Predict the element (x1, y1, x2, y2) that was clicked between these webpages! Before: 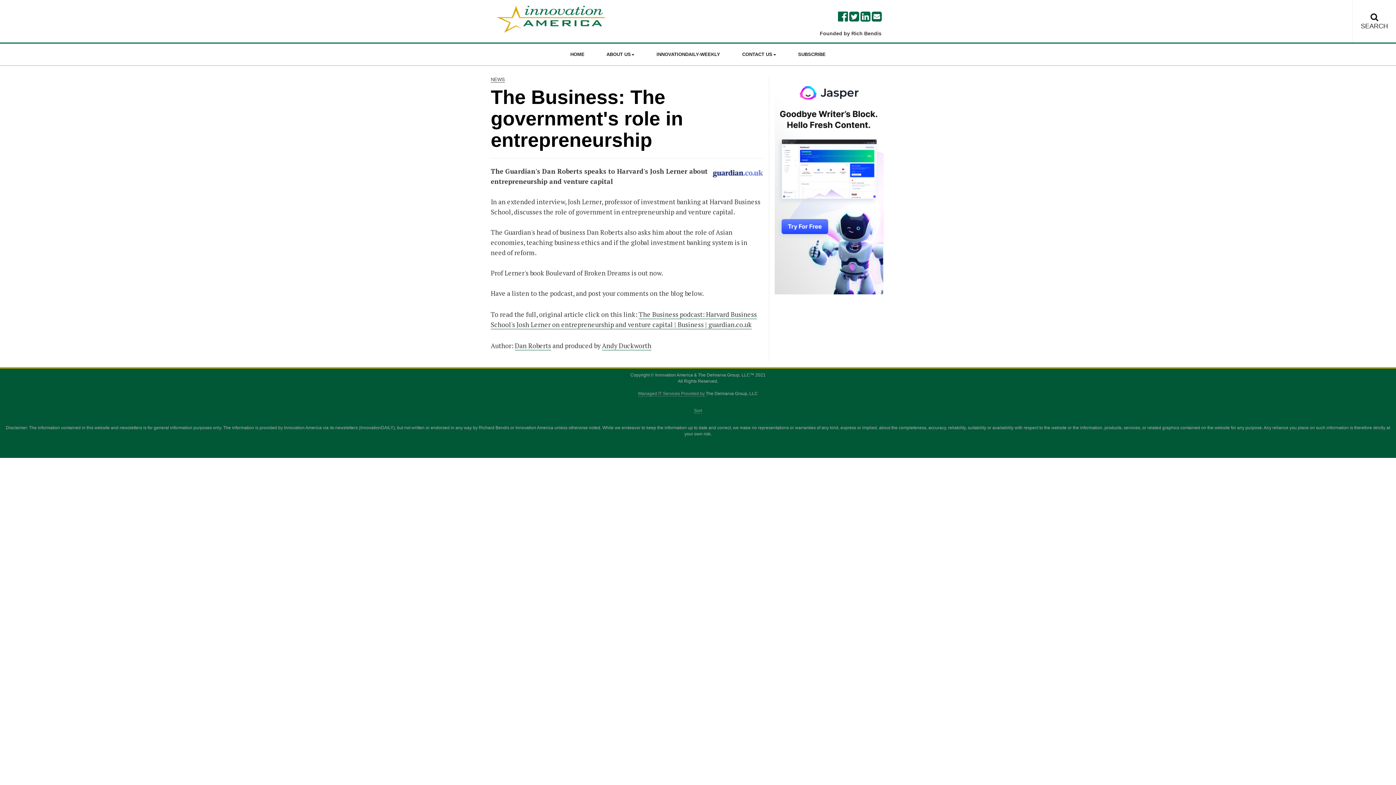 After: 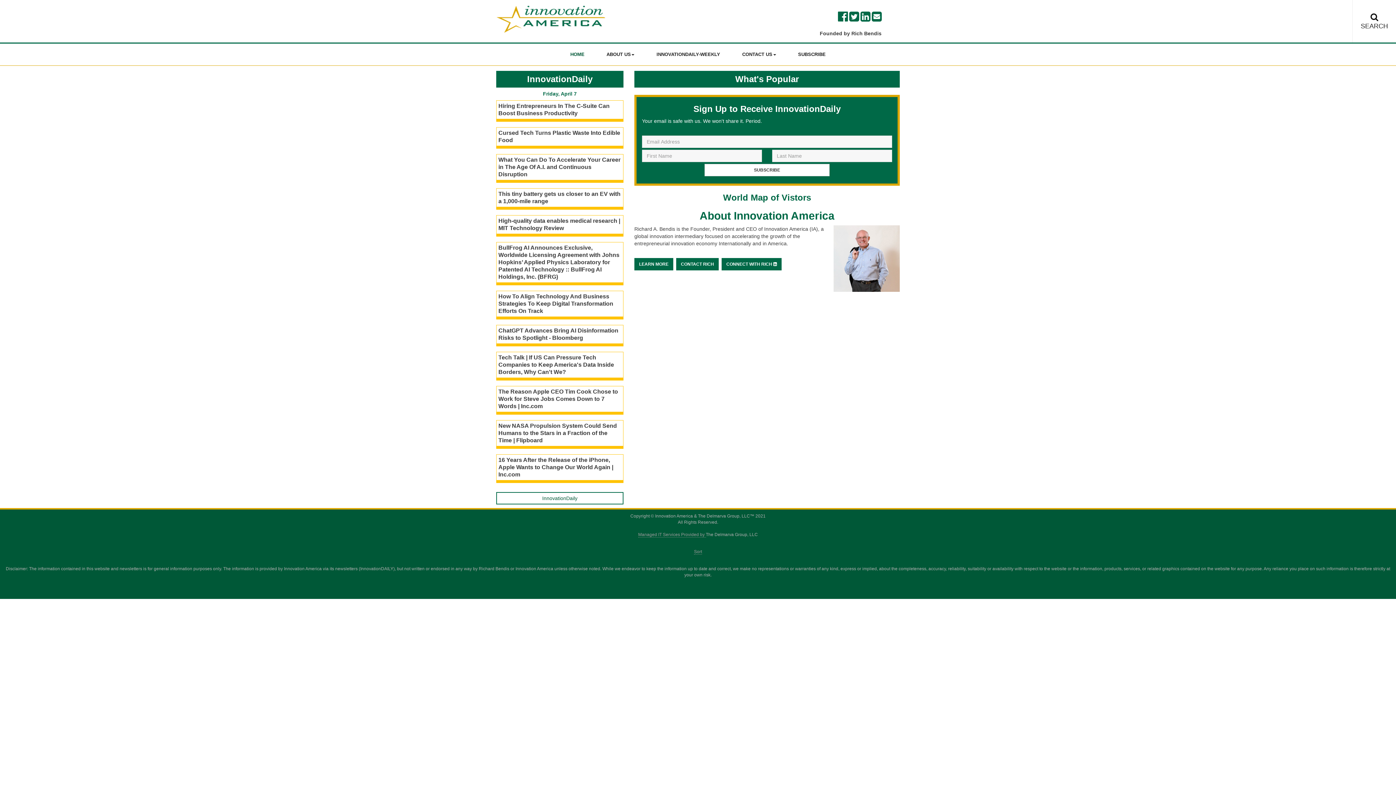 Action: label: HOME bbox: (570, 43, 584, 65)